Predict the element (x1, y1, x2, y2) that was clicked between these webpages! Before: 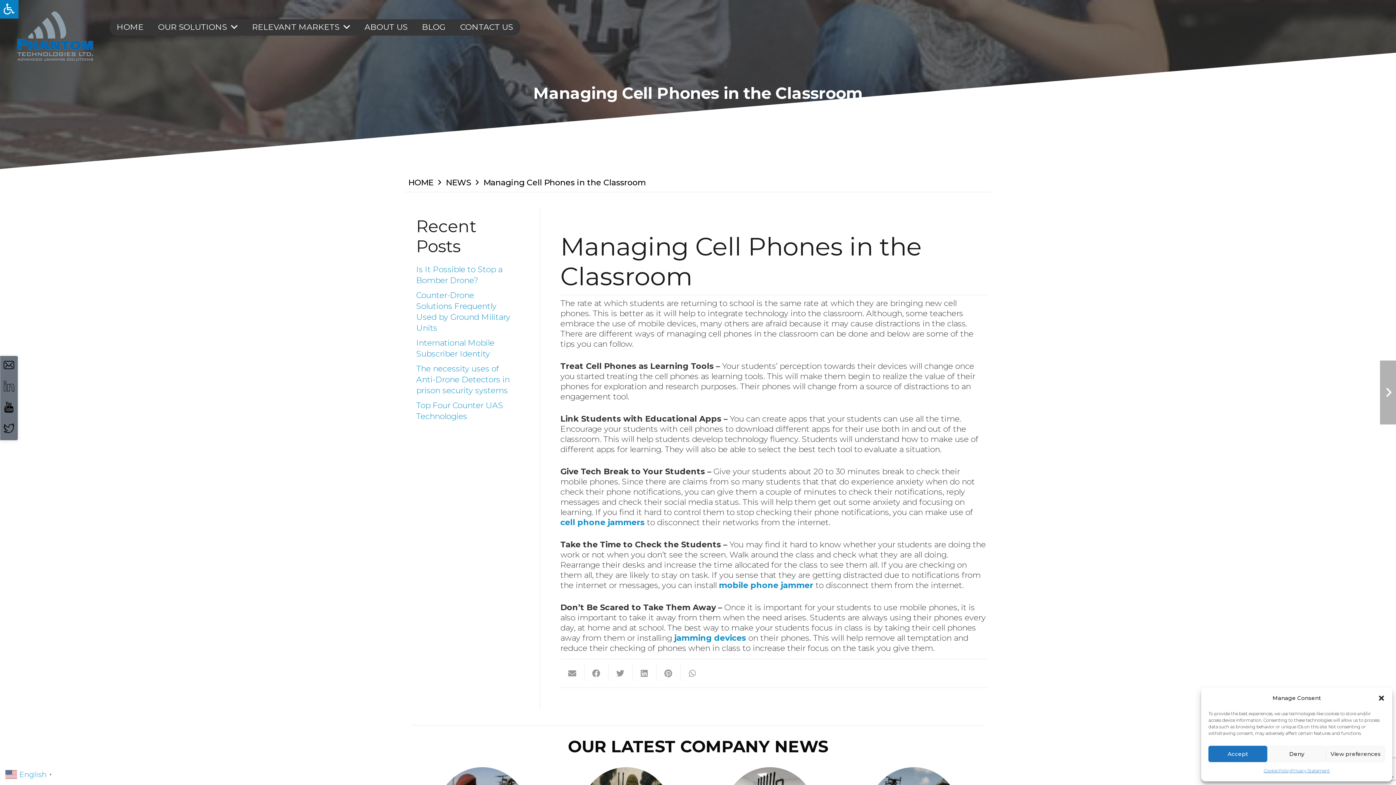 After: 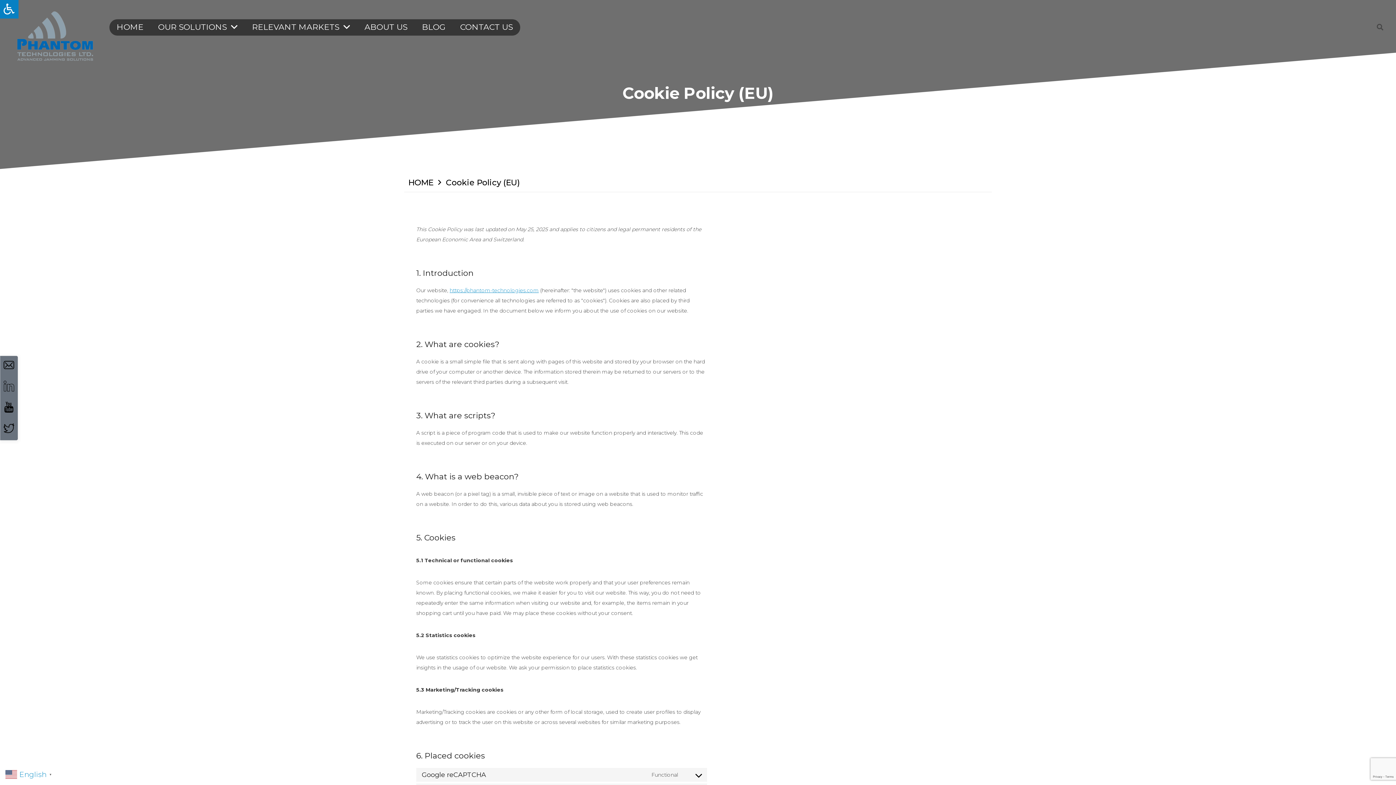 Action: label: Cookie Policy bbox: (1263, 766, 1291, 776)